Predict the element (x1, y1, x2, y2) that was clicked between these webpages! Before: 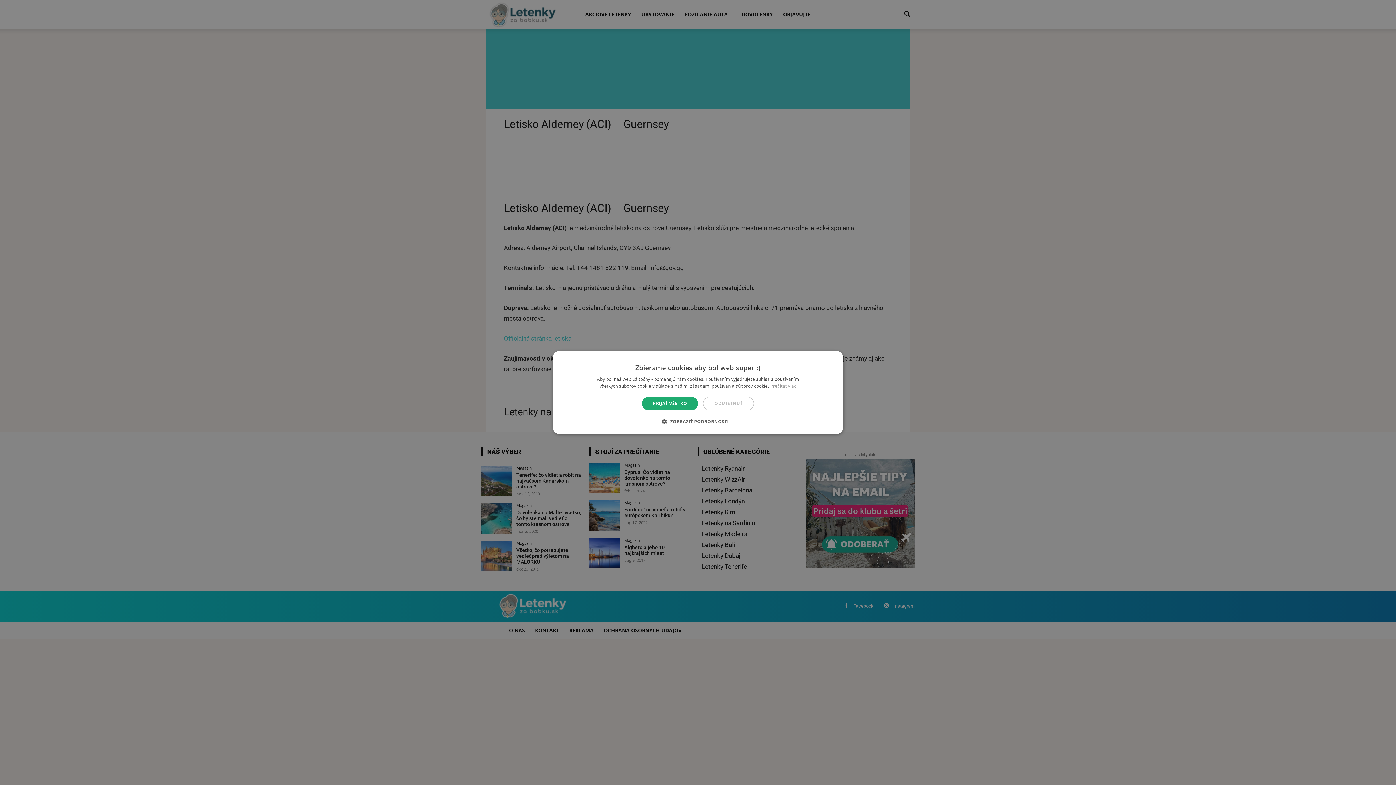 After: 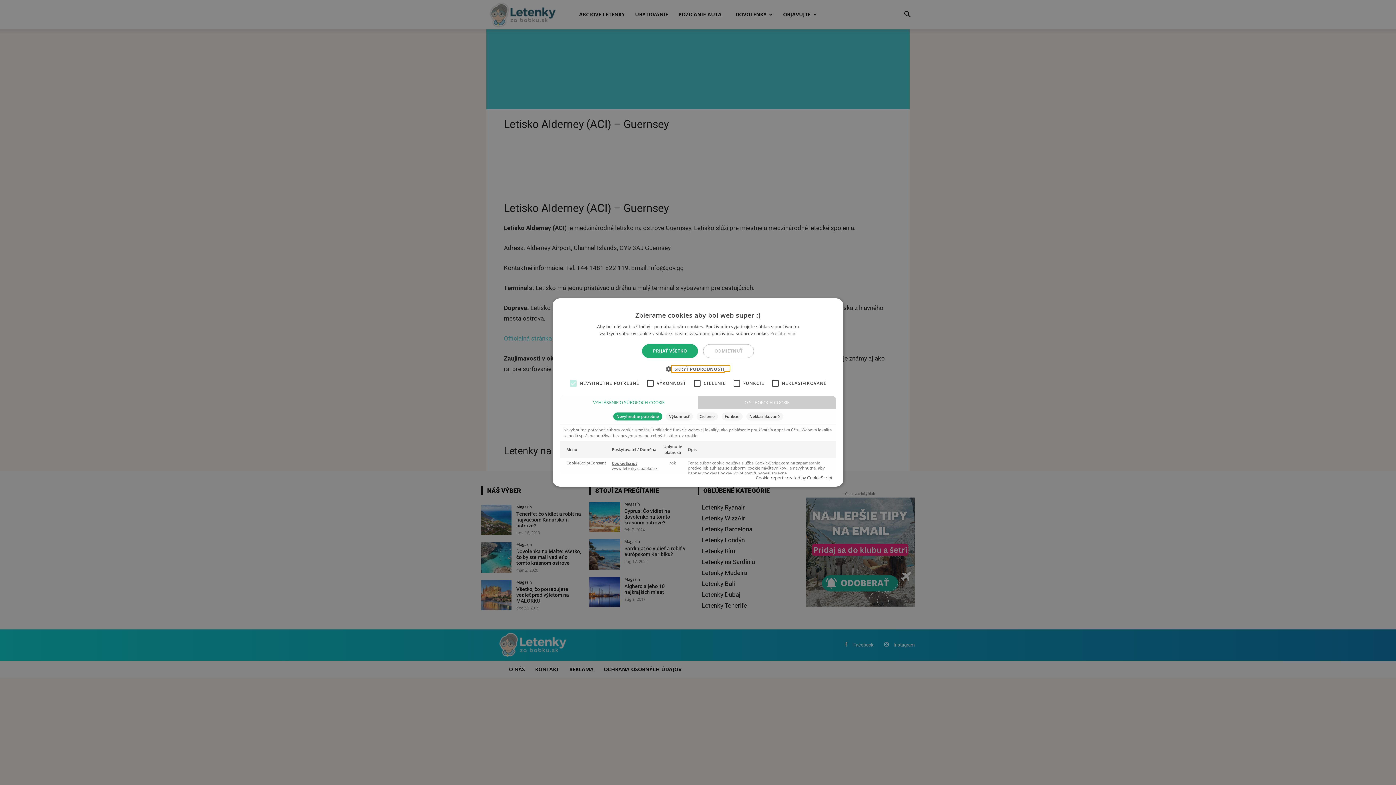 Action: bbox: (667, 418, 728, 425) label:  ZOBRAZIŤ PODROBNOSTI